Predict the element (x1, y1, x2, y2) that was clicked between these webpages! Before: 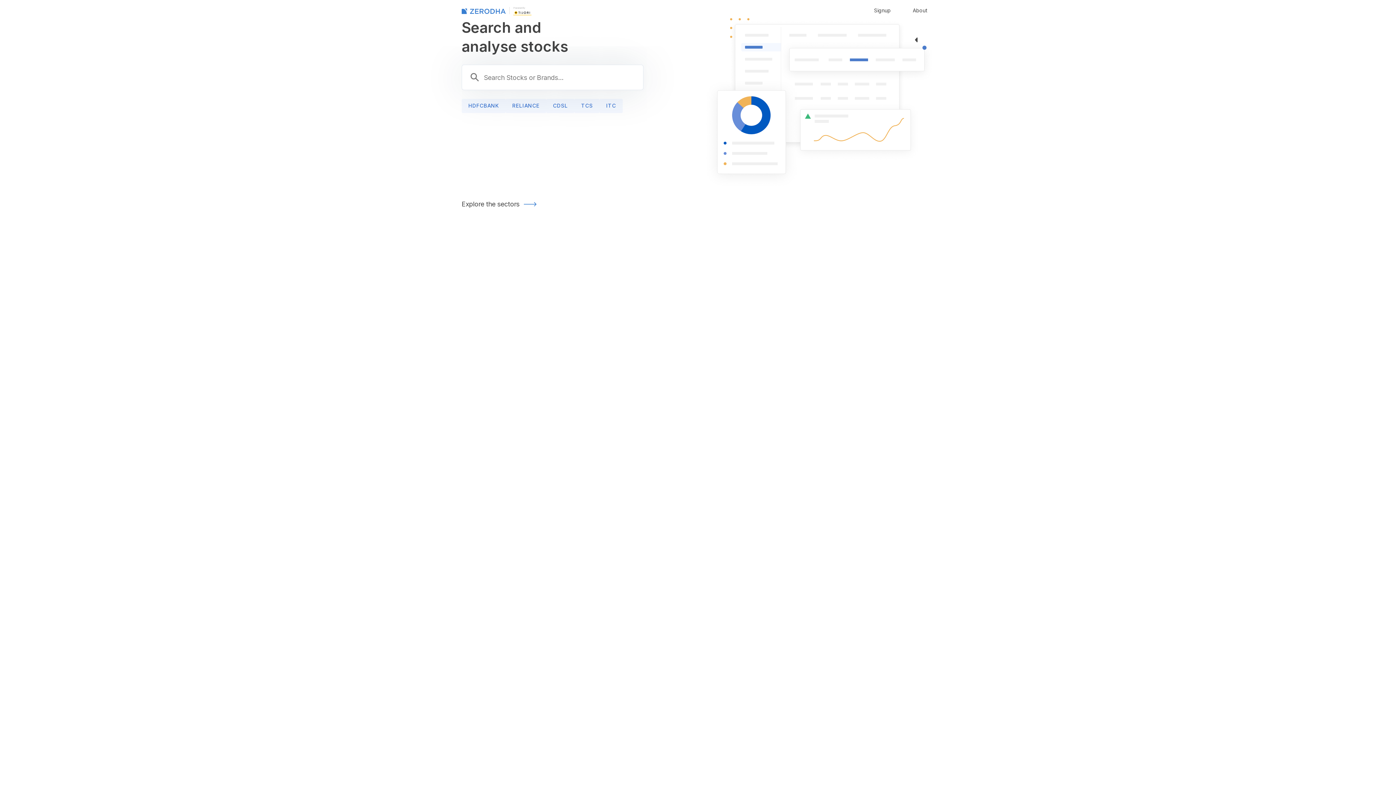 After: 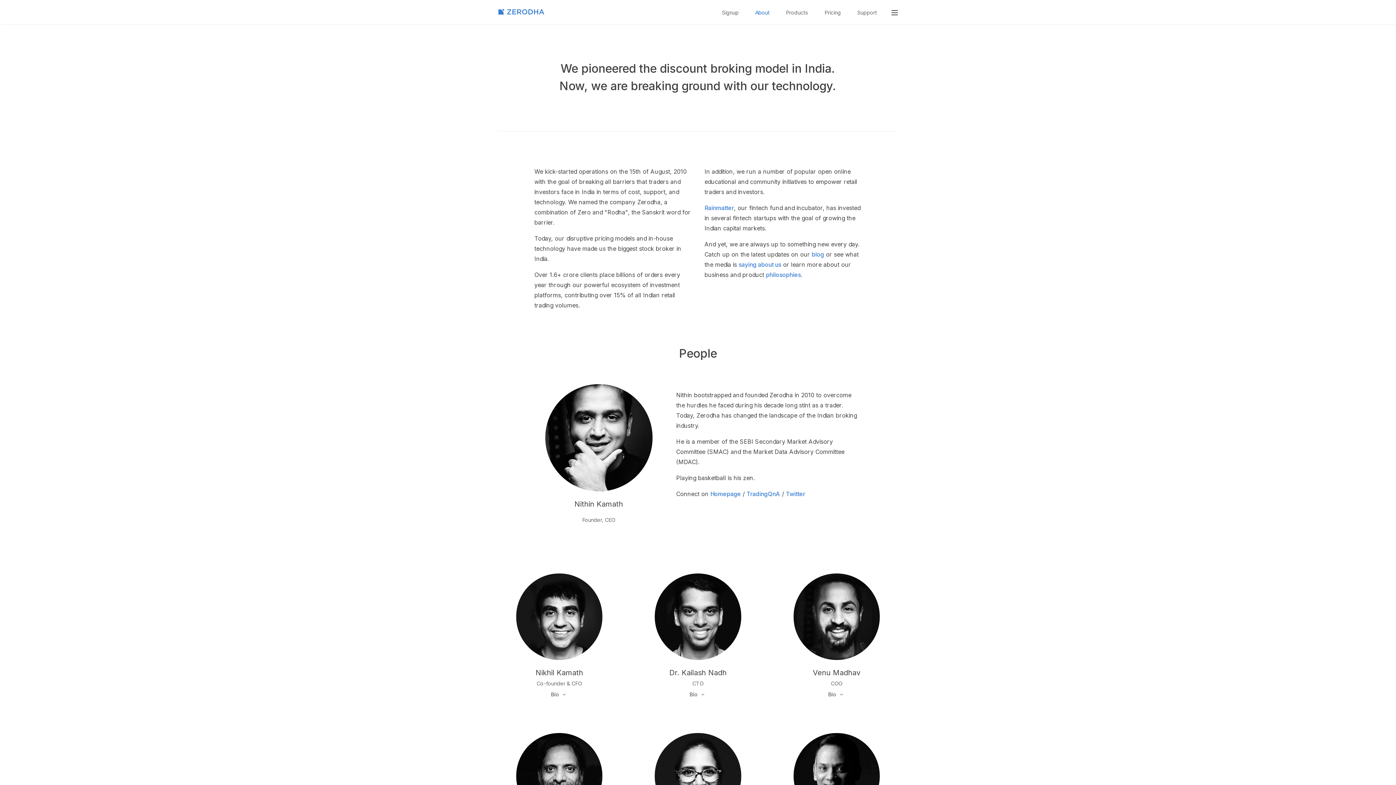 Action: label: About bbox: (905, 0, 934, 20)